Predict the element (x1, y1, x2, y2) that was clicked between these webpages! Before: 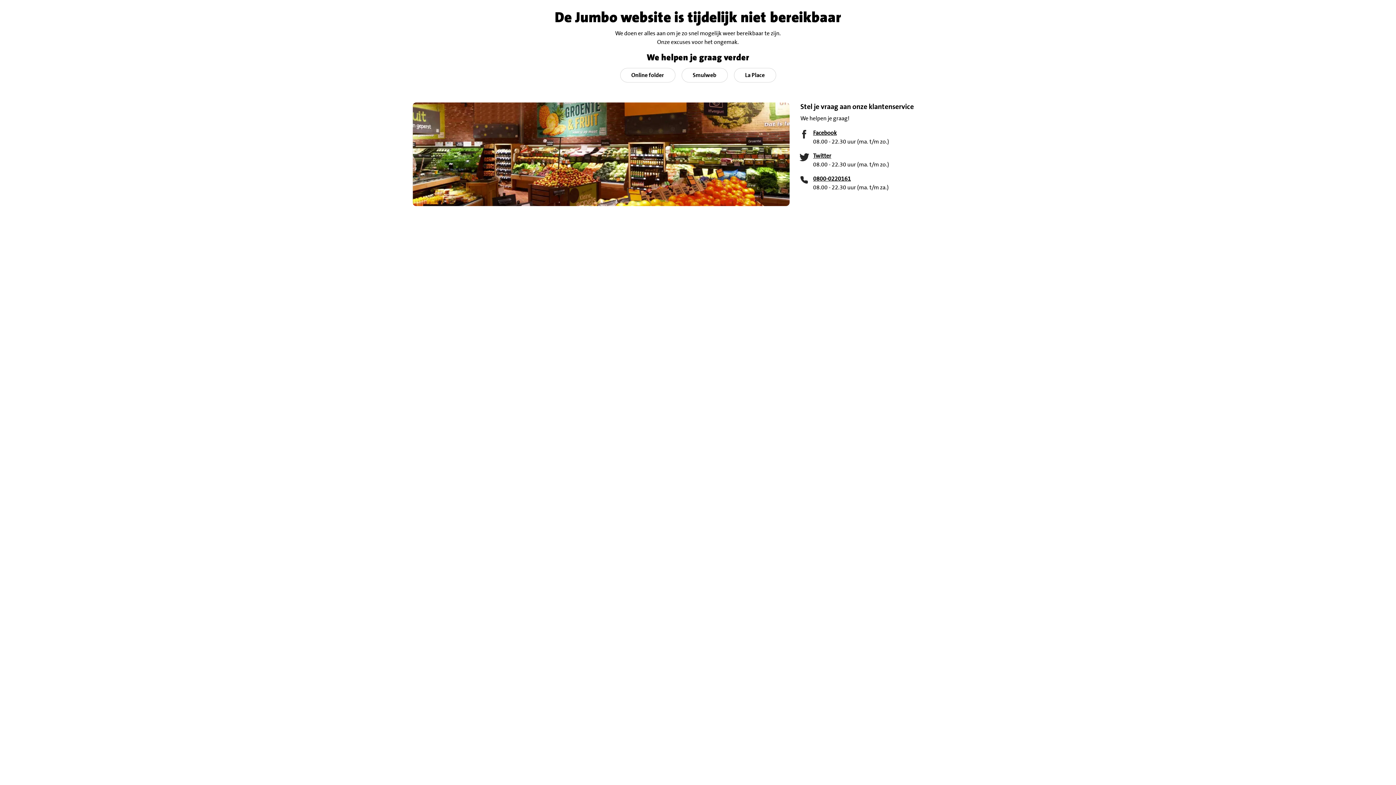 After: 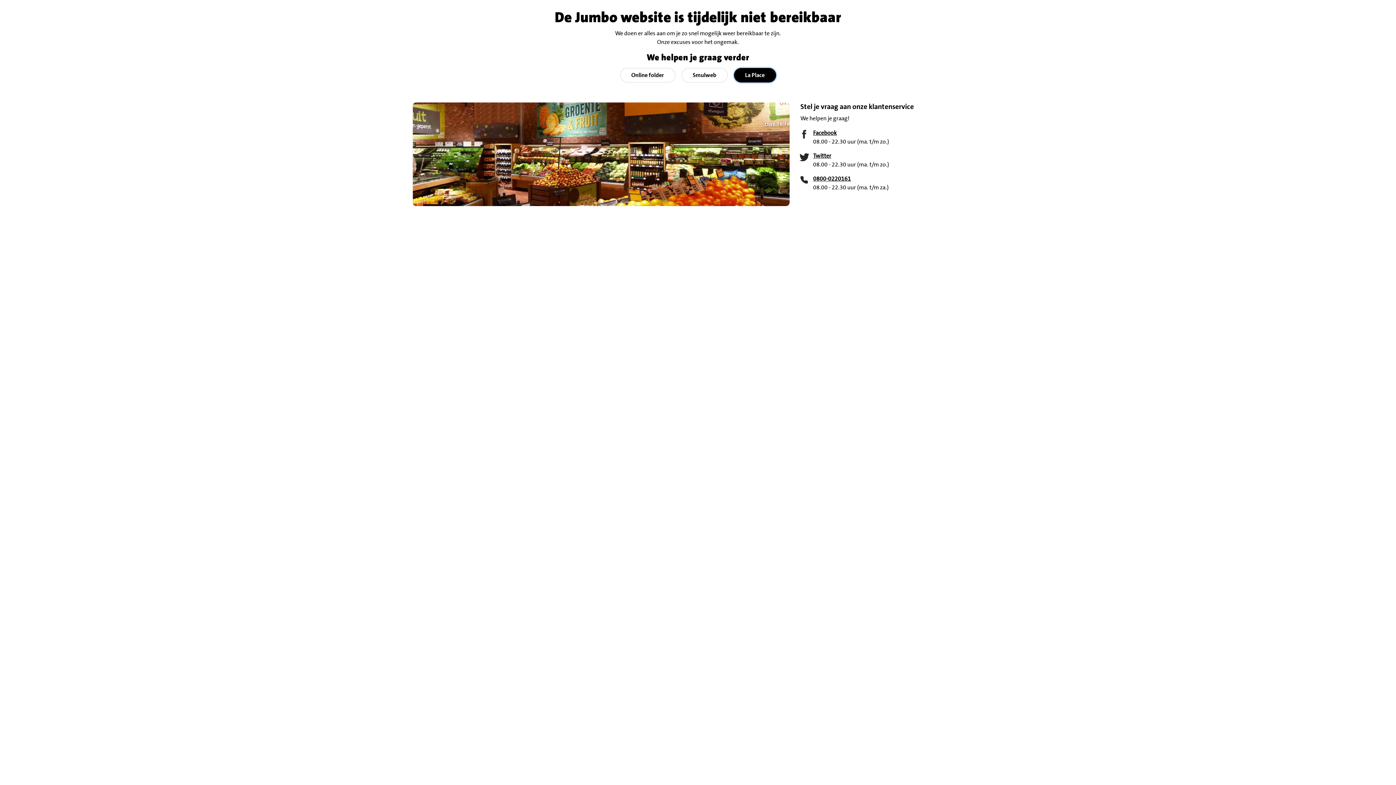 Action: bbox: (734, 68, 776, 82) label: La Place